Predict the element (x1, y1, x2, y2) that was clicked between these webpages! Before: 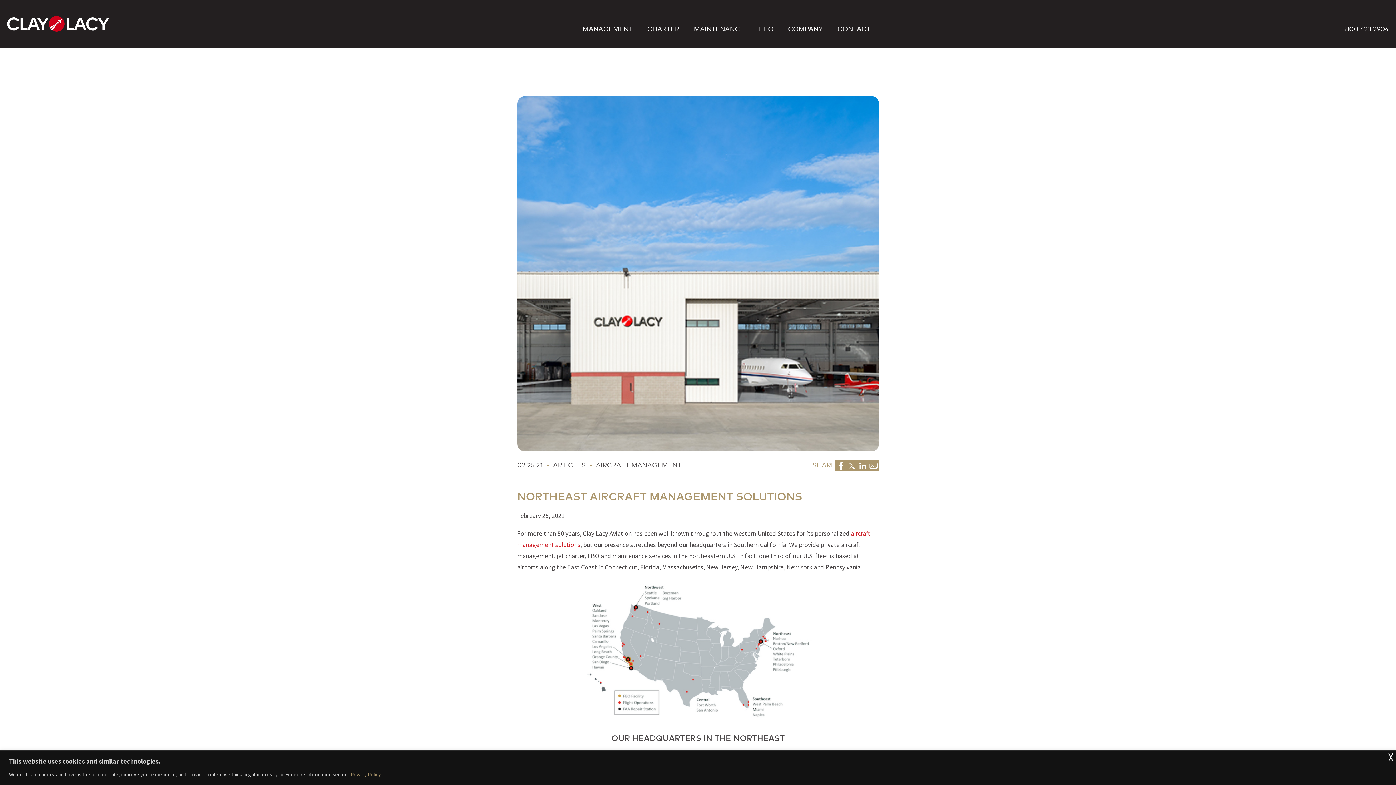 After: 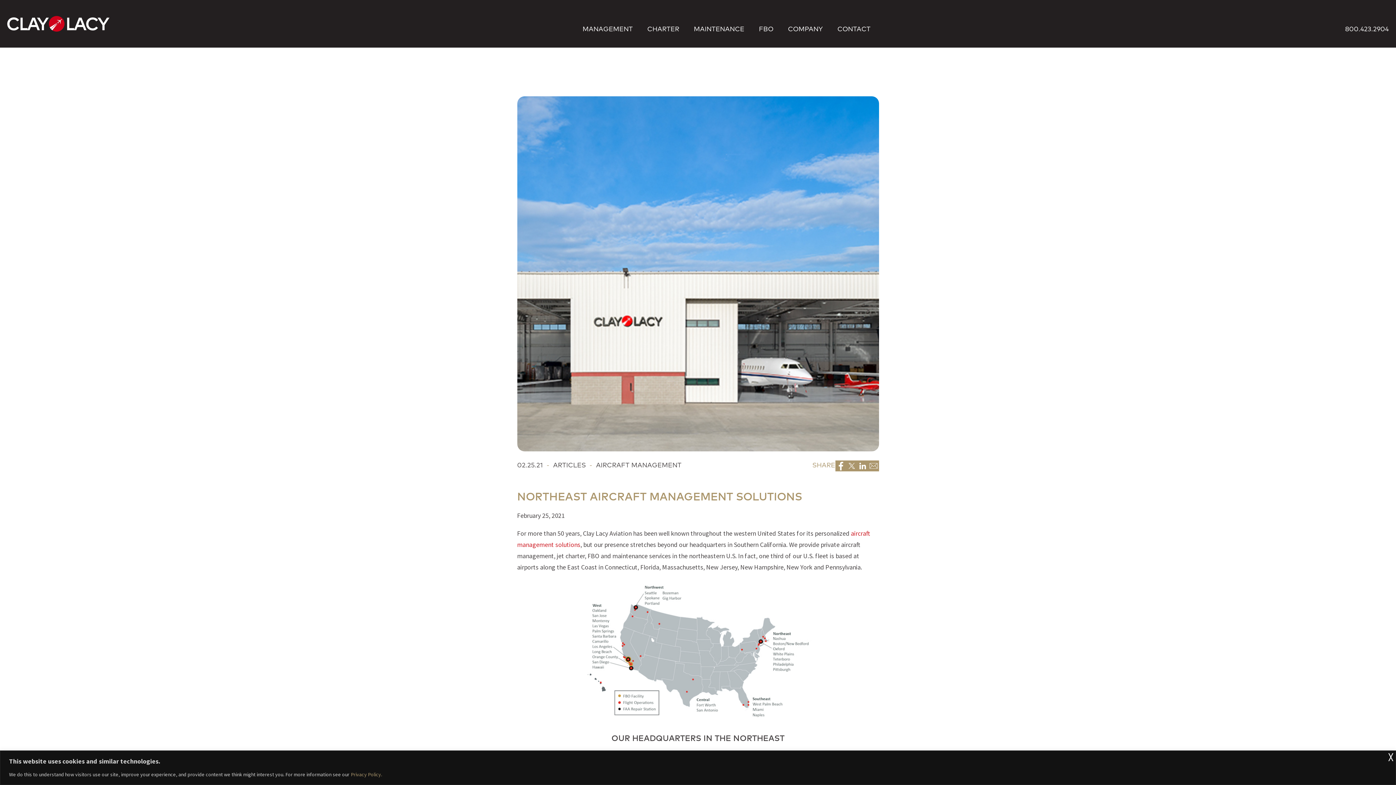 Action: label: Twitter bbox: (846, 460, 857, 471)